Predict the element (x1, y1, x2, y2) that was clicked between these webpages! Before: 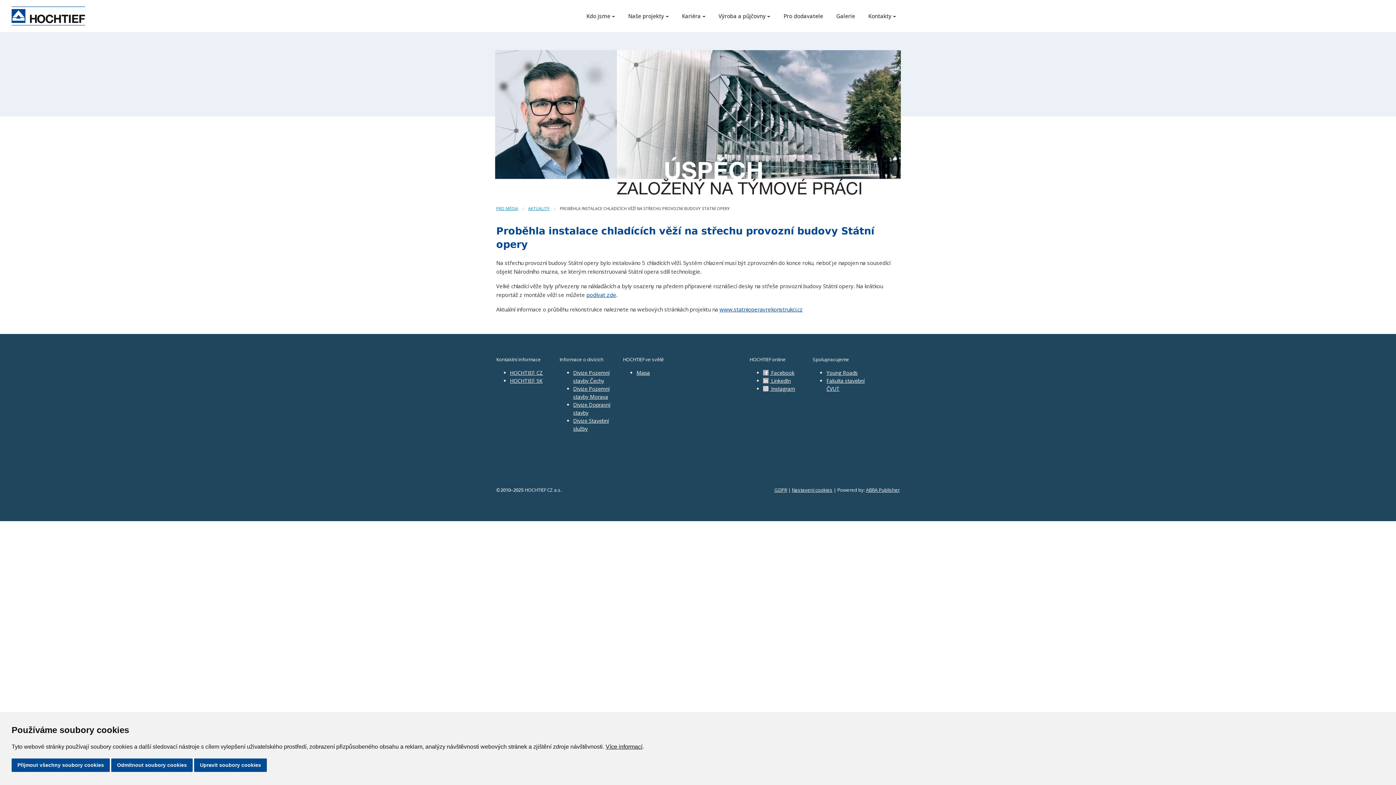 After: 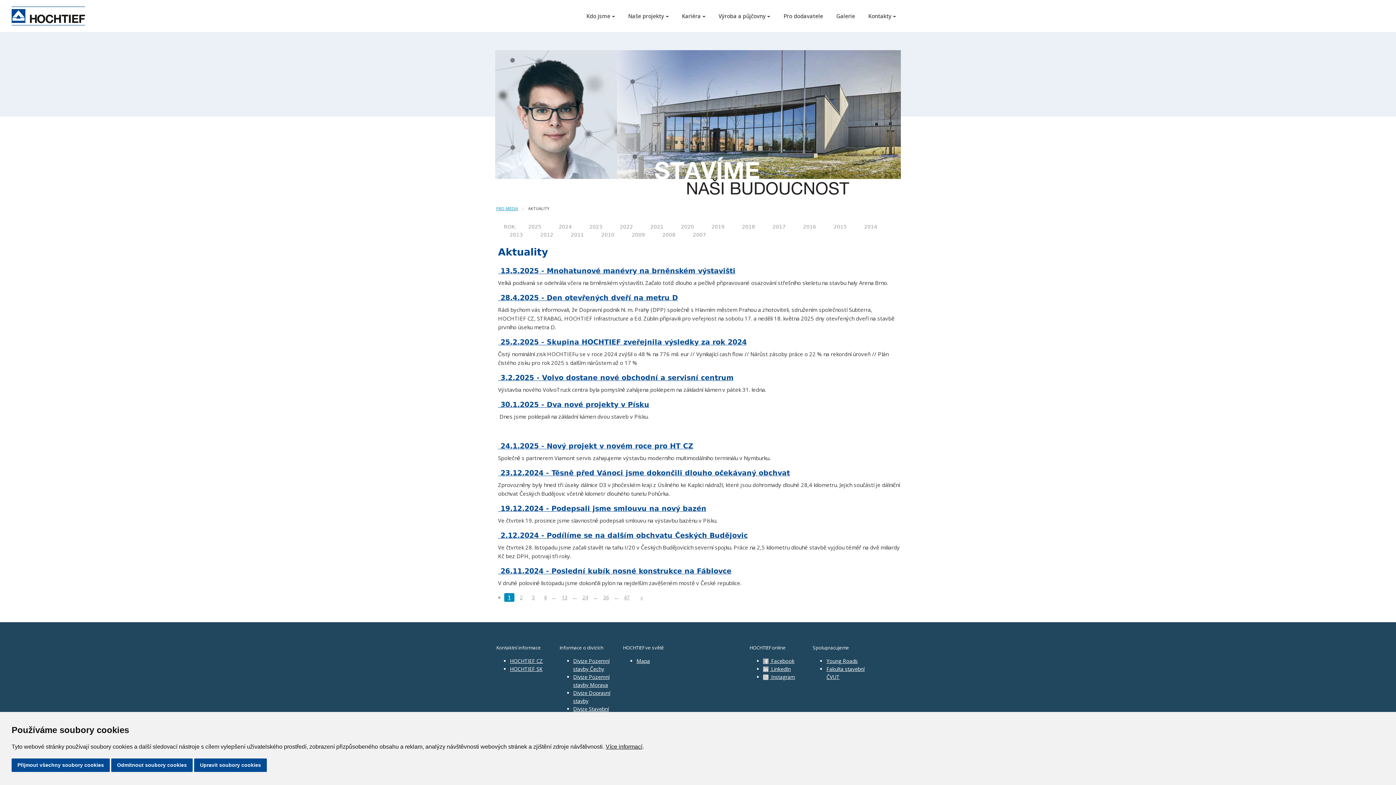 Action: label: AKTUALITY bbox: (528, 205, 549, 211)